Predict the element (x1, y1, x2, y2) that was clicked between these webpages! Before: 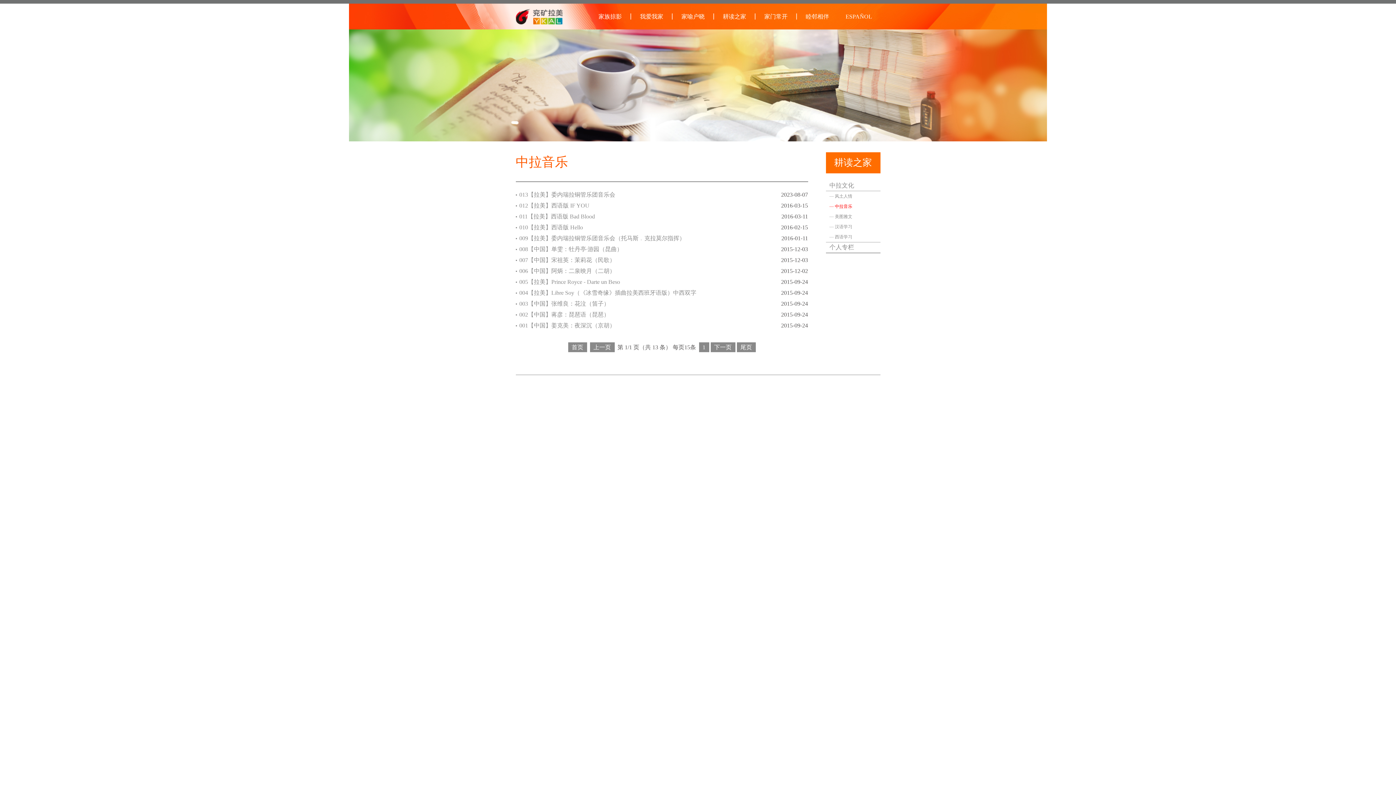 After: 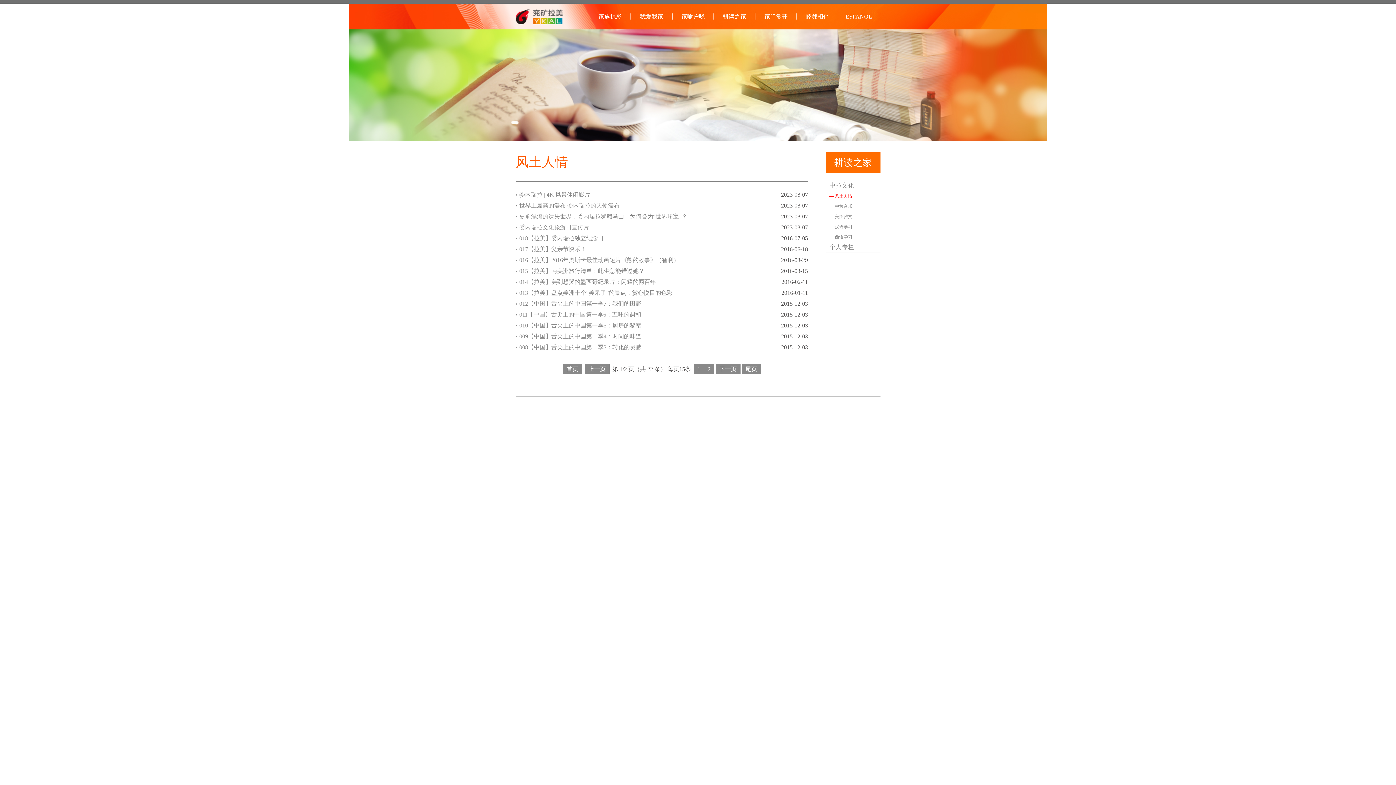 Action: bbox: (829, 182, 854, 189) label: 中拉文化